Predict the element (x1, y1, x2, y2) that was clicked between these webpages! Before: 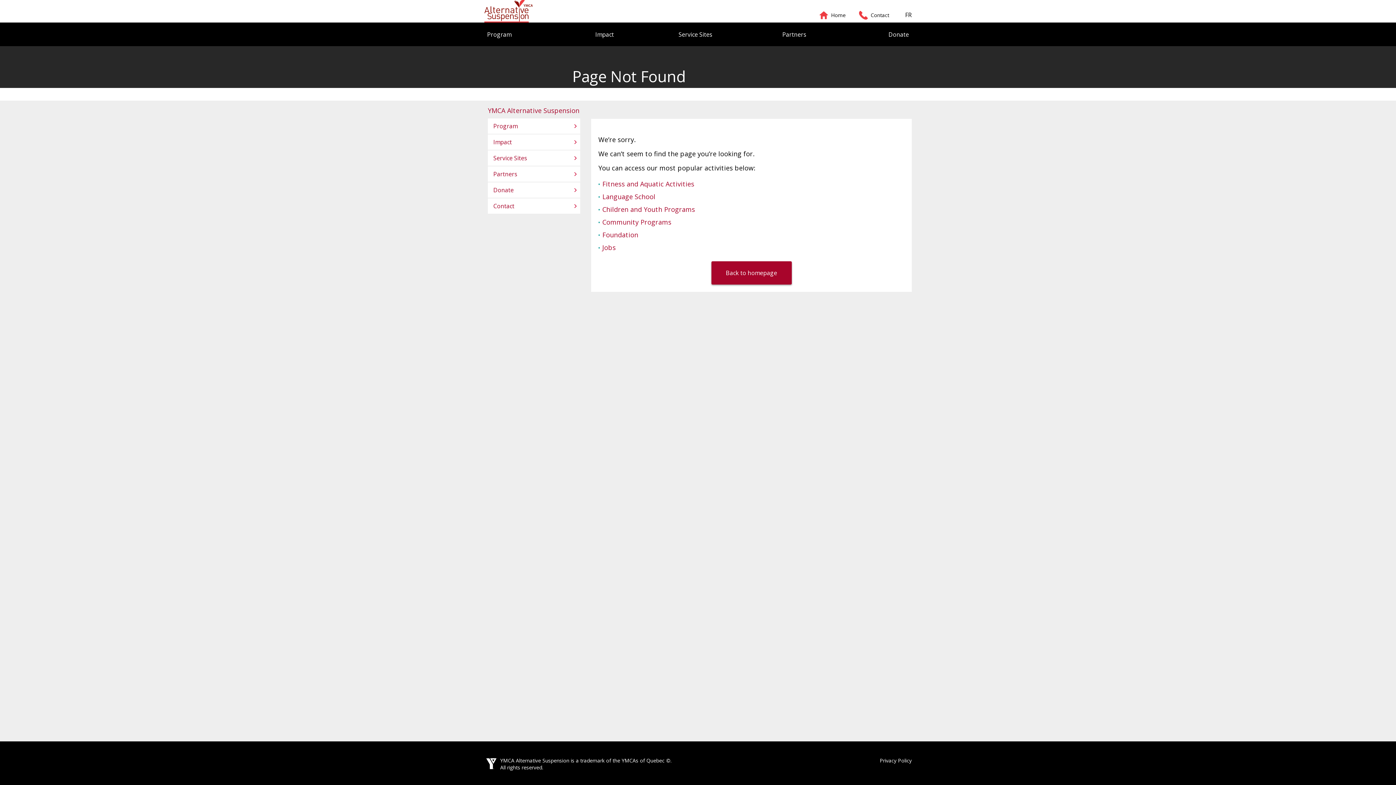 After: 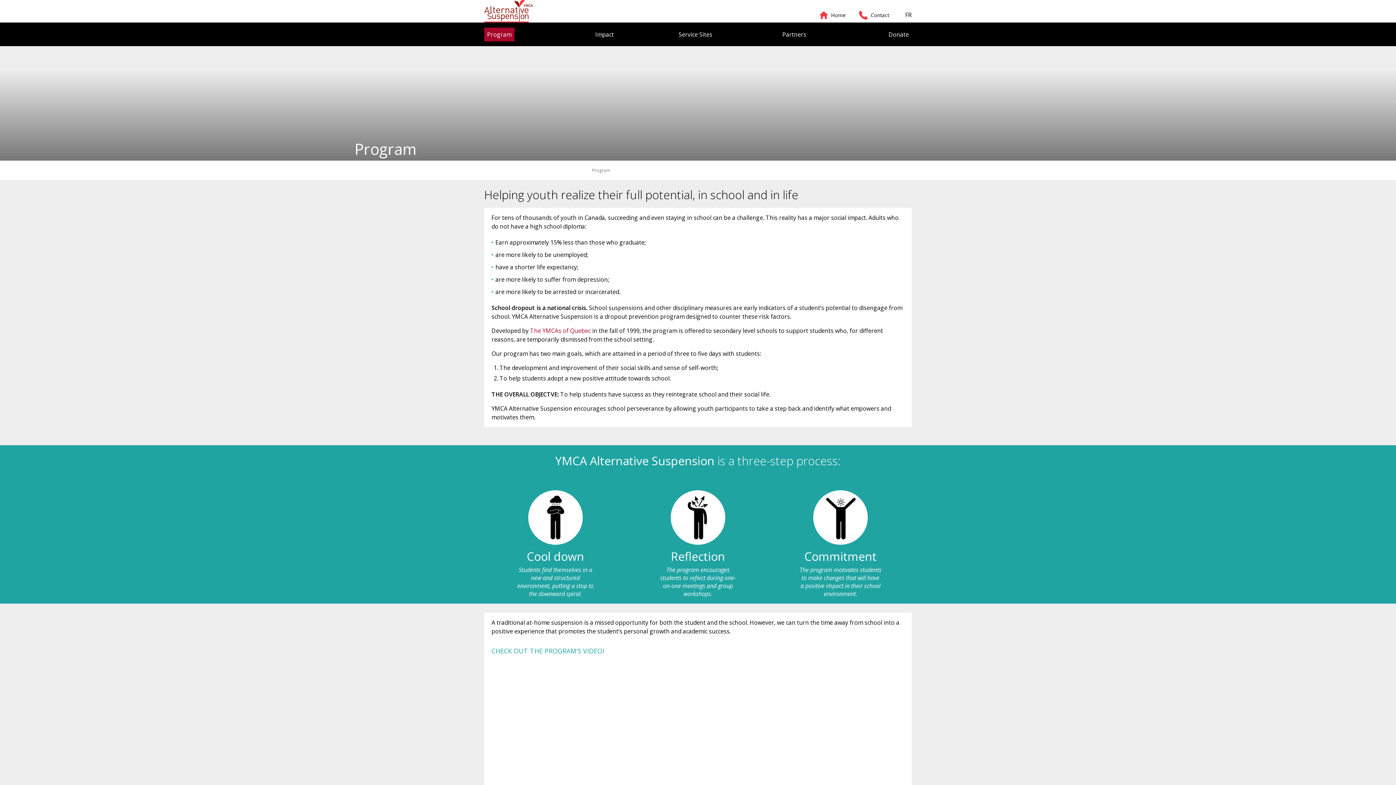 Action: label: Program bbox: (488, 118, 580, 133)